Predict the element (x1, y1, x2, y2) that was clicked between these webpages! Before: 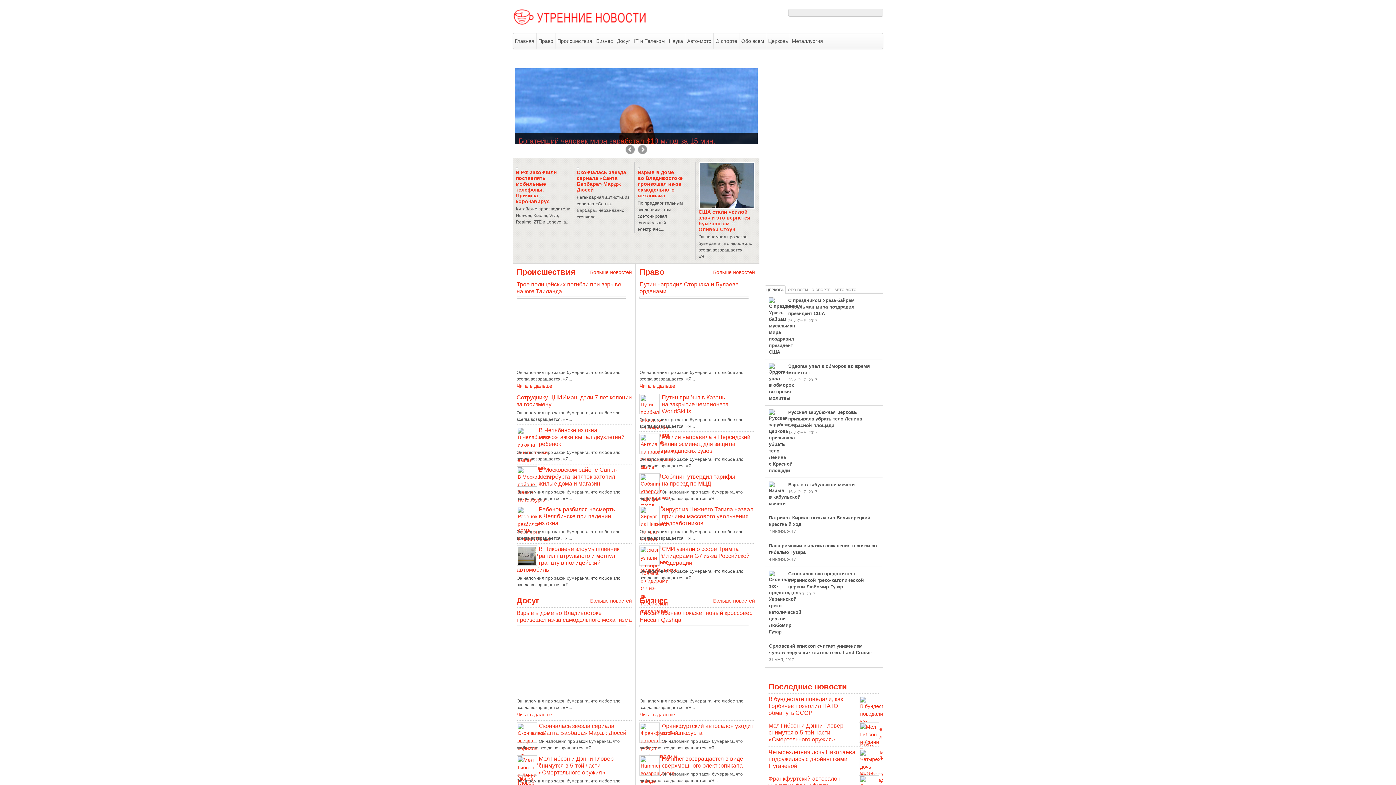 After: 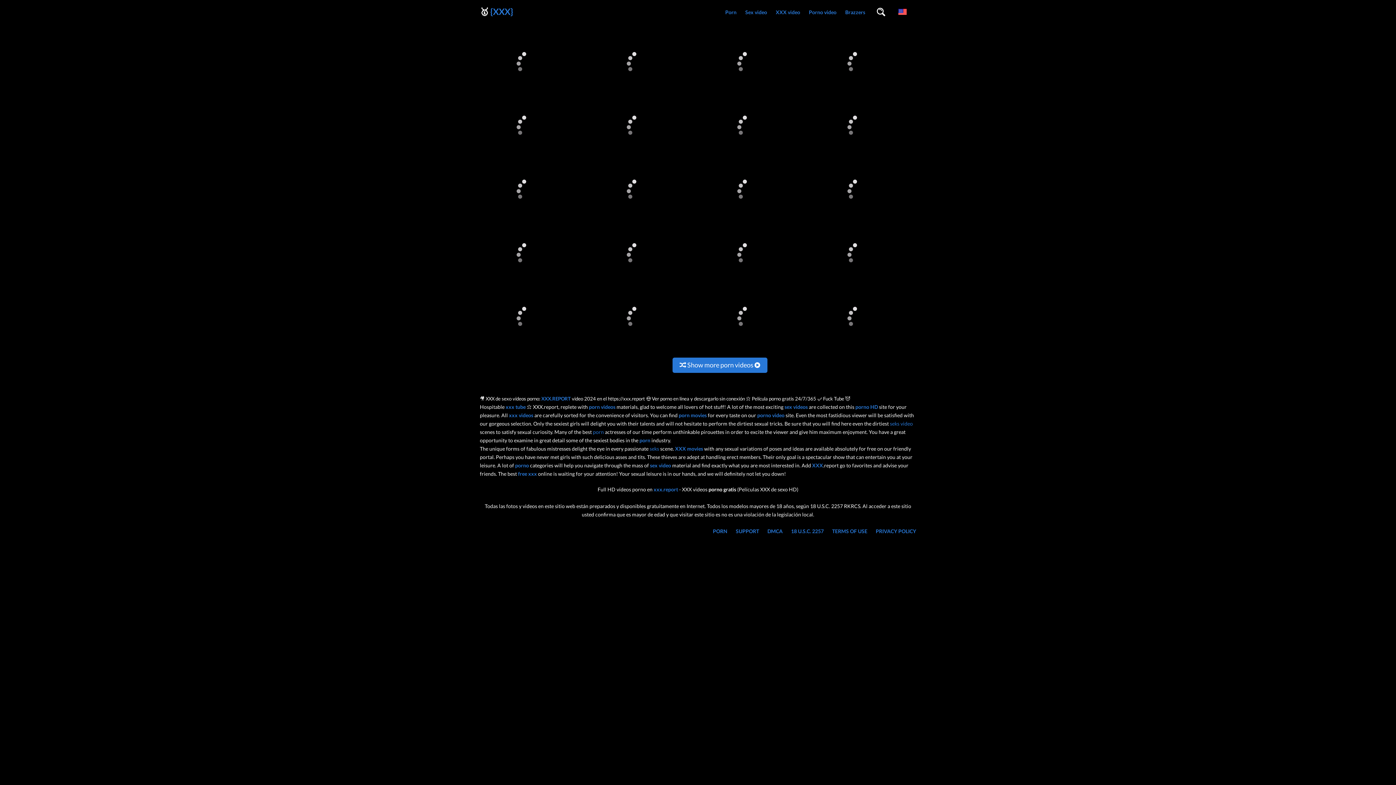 Action: label: США стали «силой зла» и это вернётся бумерангом — Оливер Стоун bbox: (698, 209, 750, 232)